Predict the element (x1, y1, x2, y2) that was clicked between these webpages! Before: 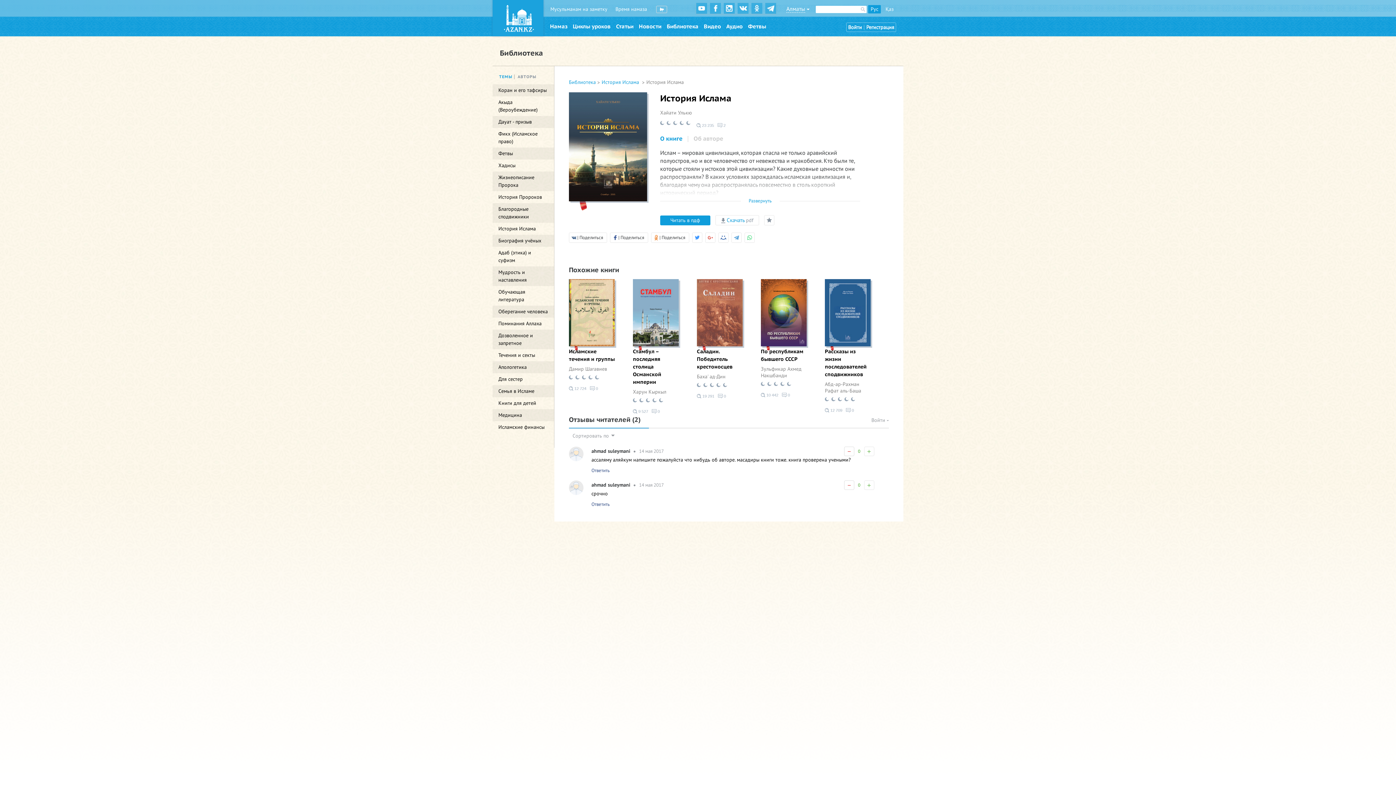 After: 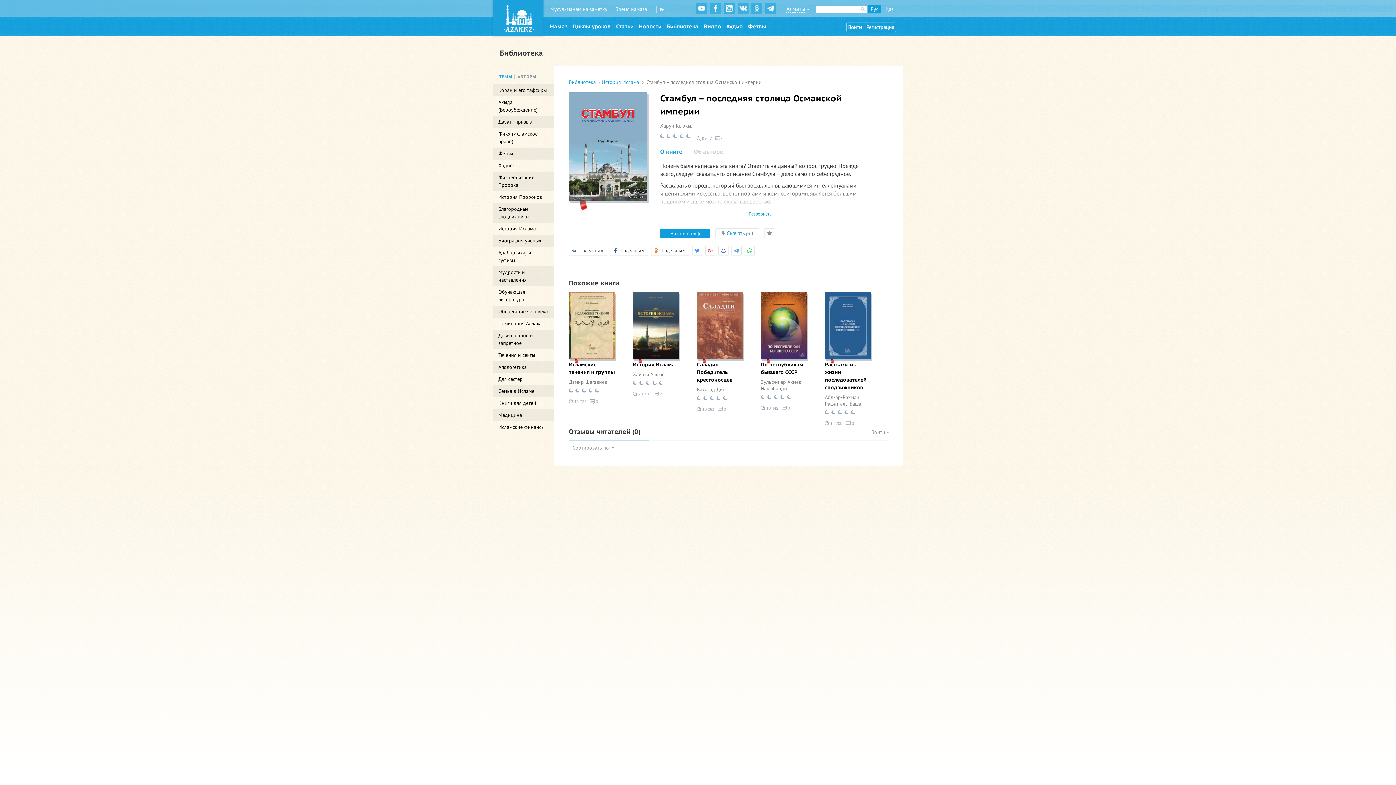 Action: bbox: (633, 309, 680, 315)